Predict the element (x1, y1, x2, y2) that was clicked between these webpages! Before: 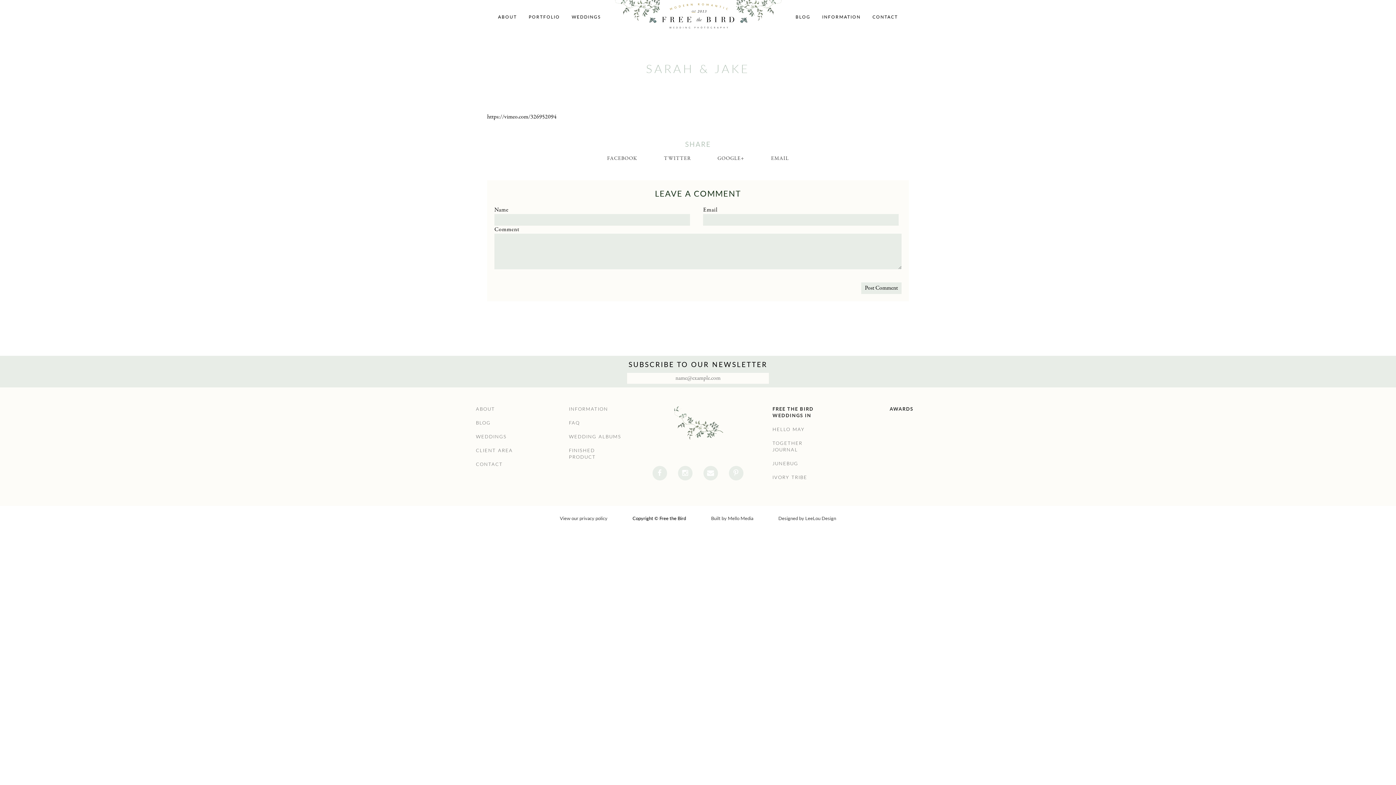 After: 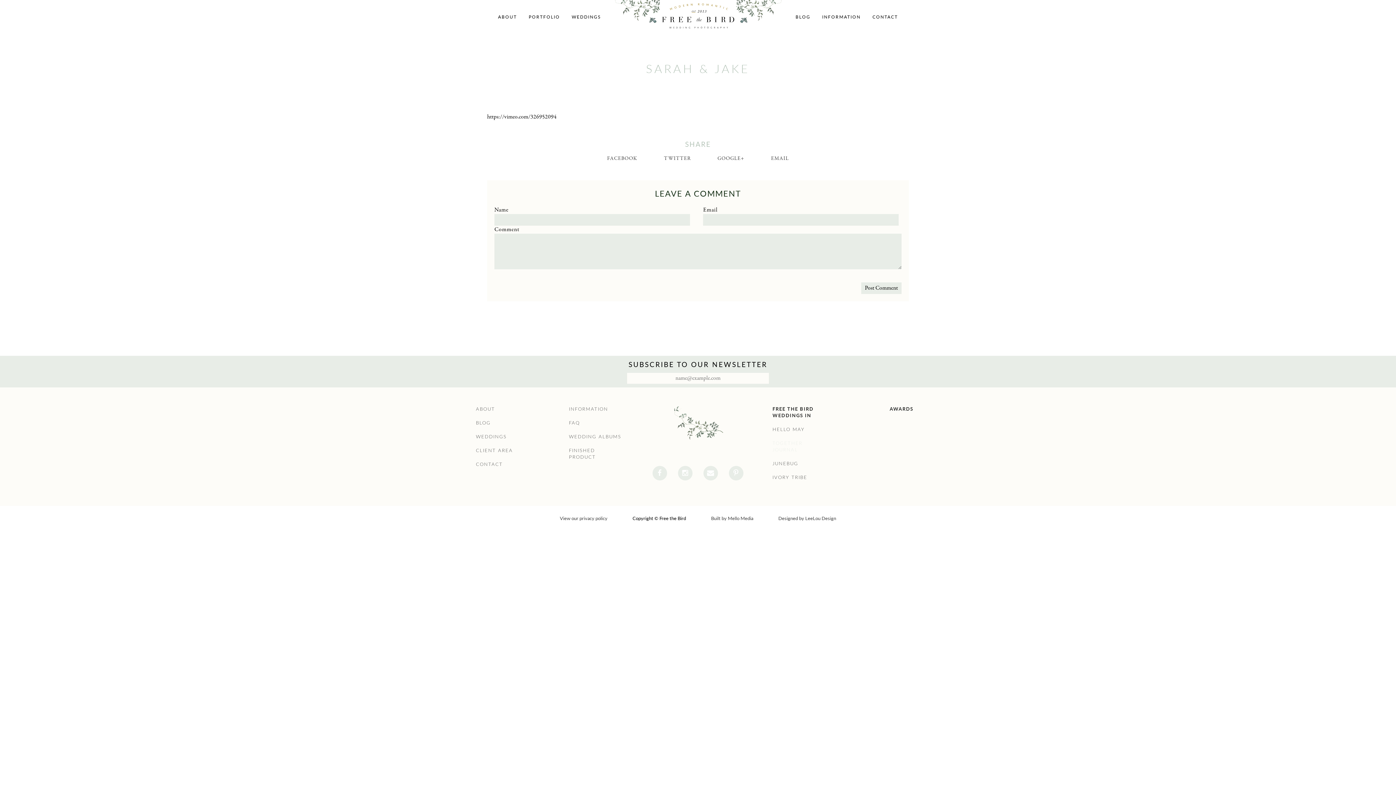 Action: label: TOGETHER JOURNAL bbox: (772, 439, 802, 452)